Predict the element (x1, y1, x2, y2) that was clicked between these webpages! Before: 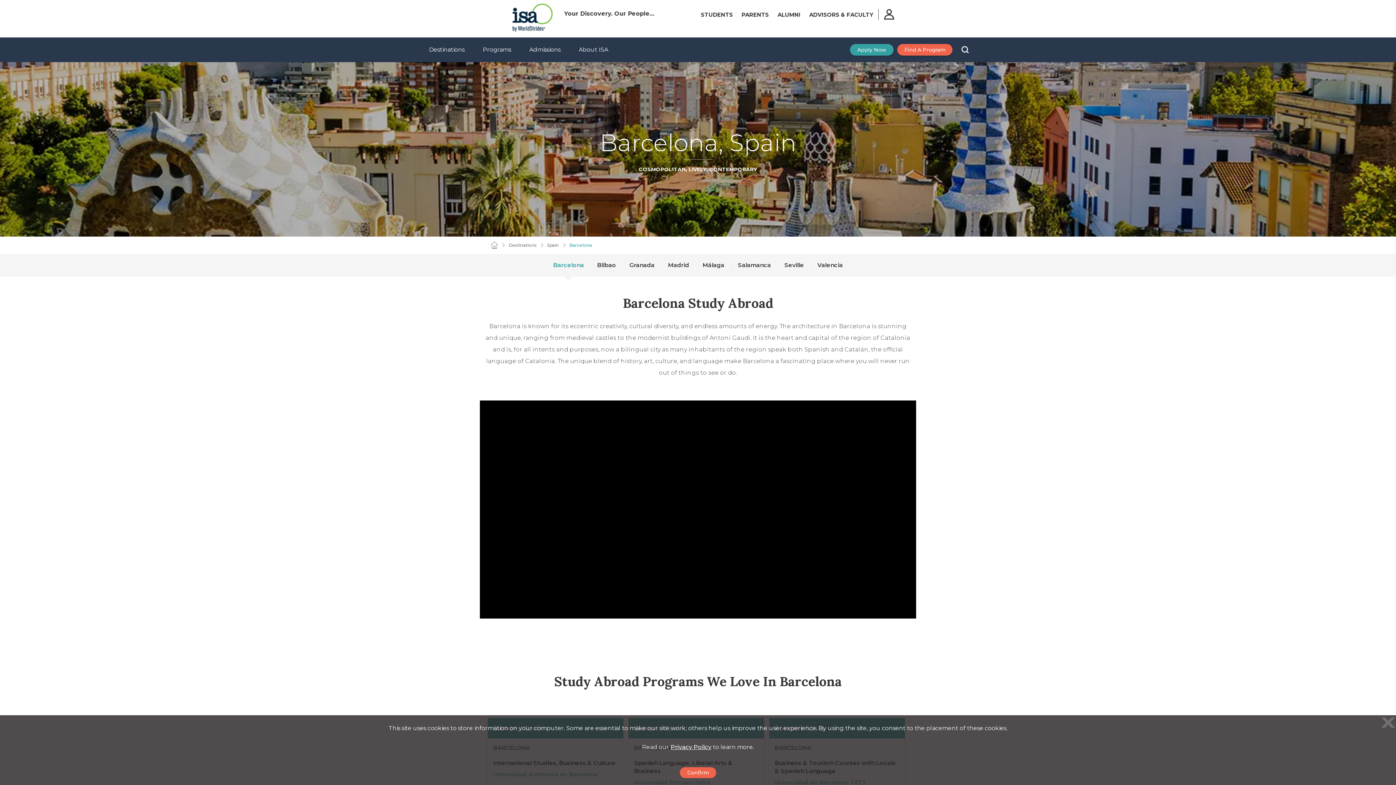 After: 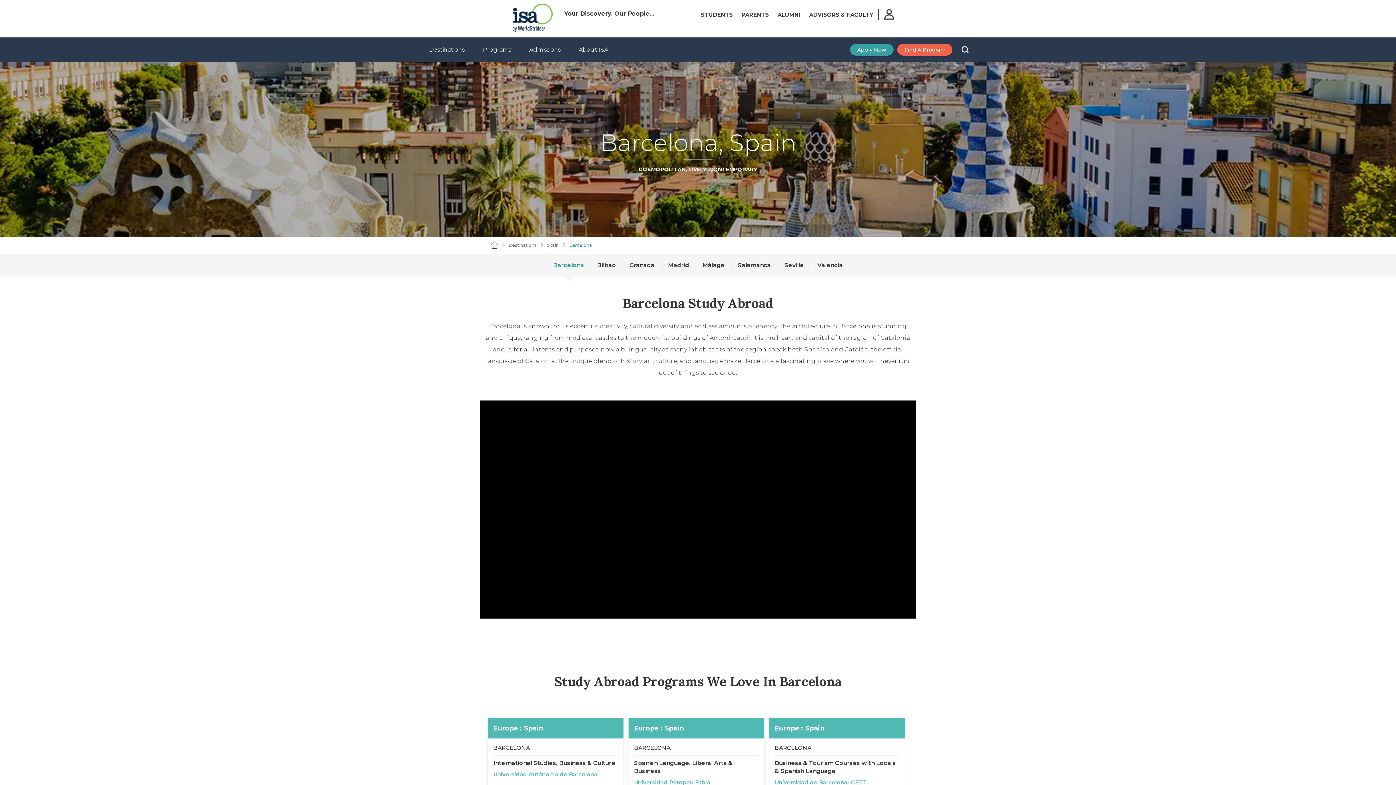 Action: bbox: (1381, 714, 1394, 731) label: X